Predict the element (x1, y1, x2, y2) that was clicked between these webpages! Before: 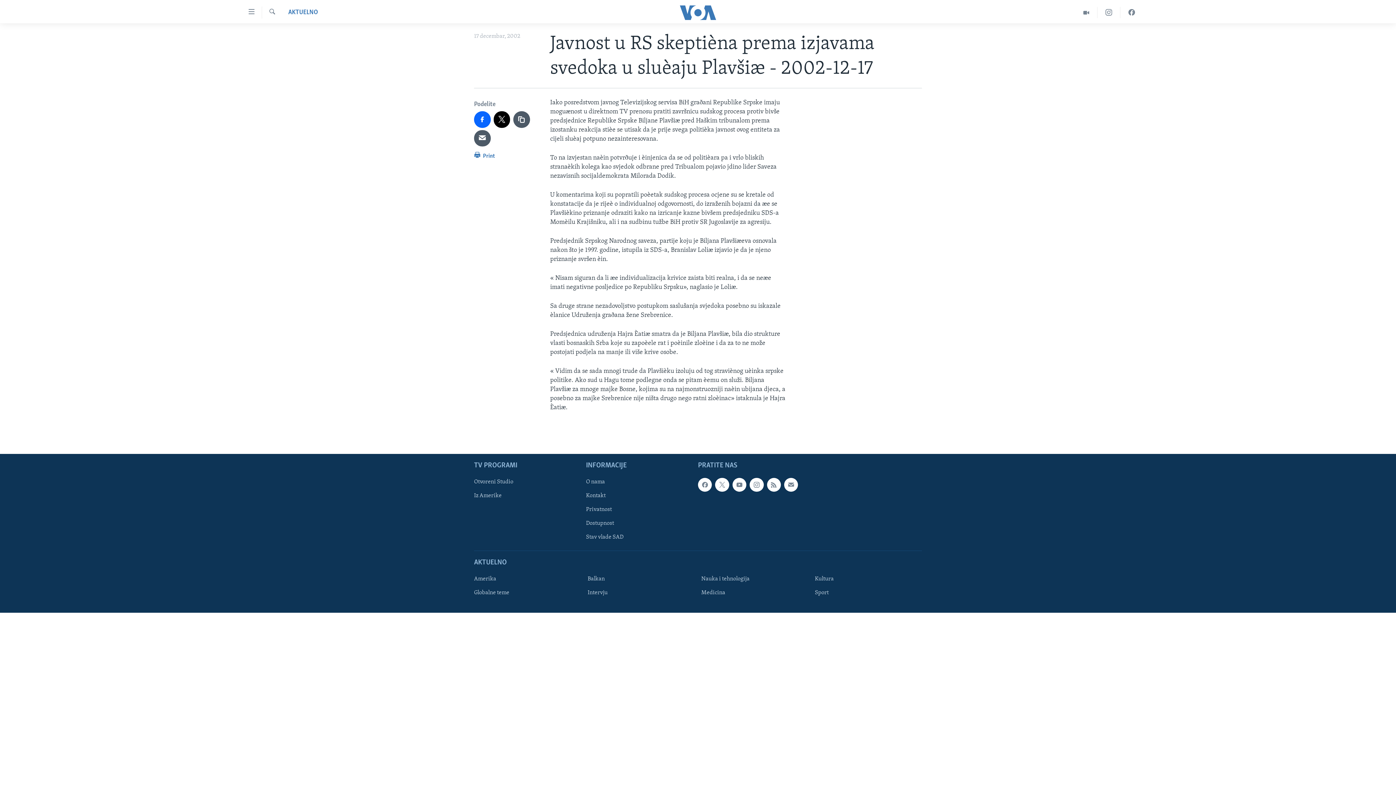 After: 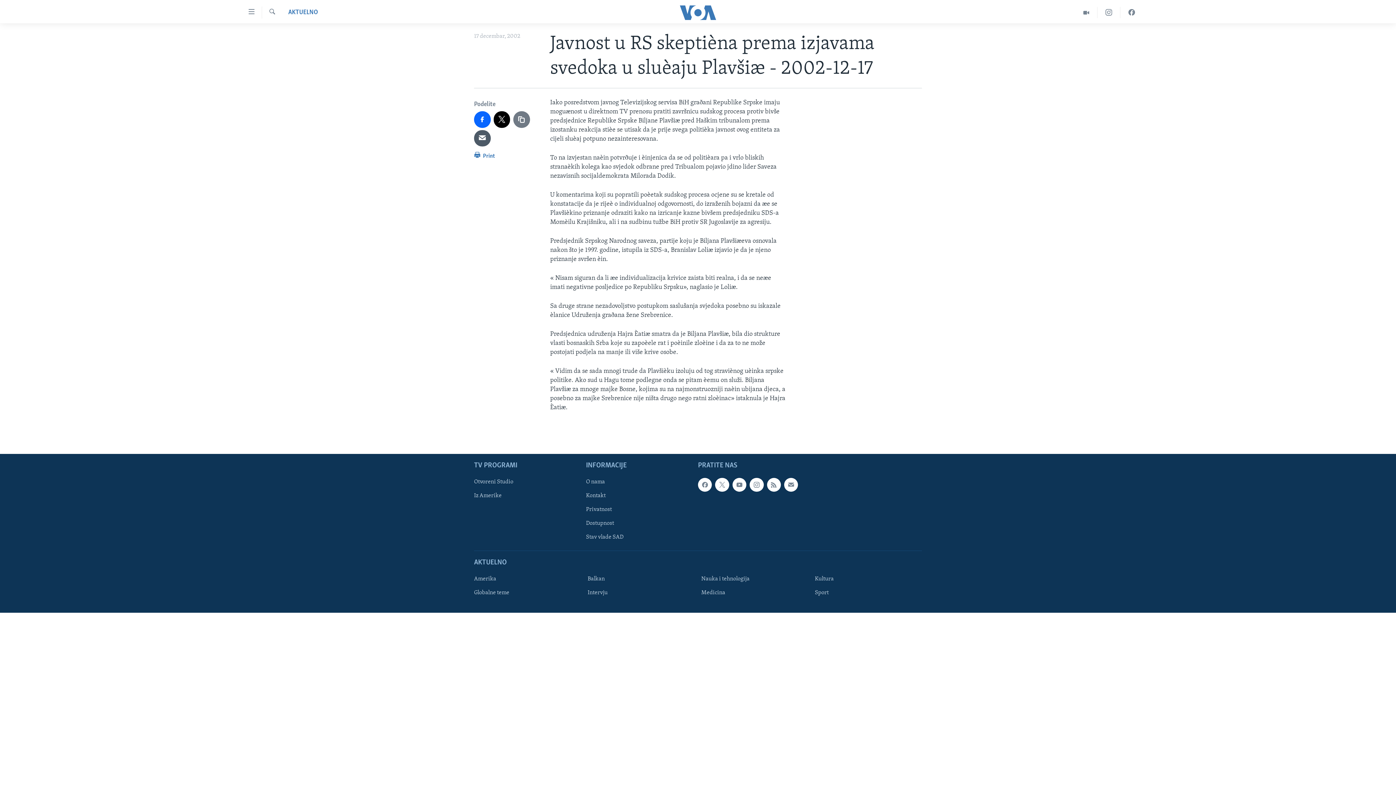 Action: bbox: (513, 111, 530, 127)